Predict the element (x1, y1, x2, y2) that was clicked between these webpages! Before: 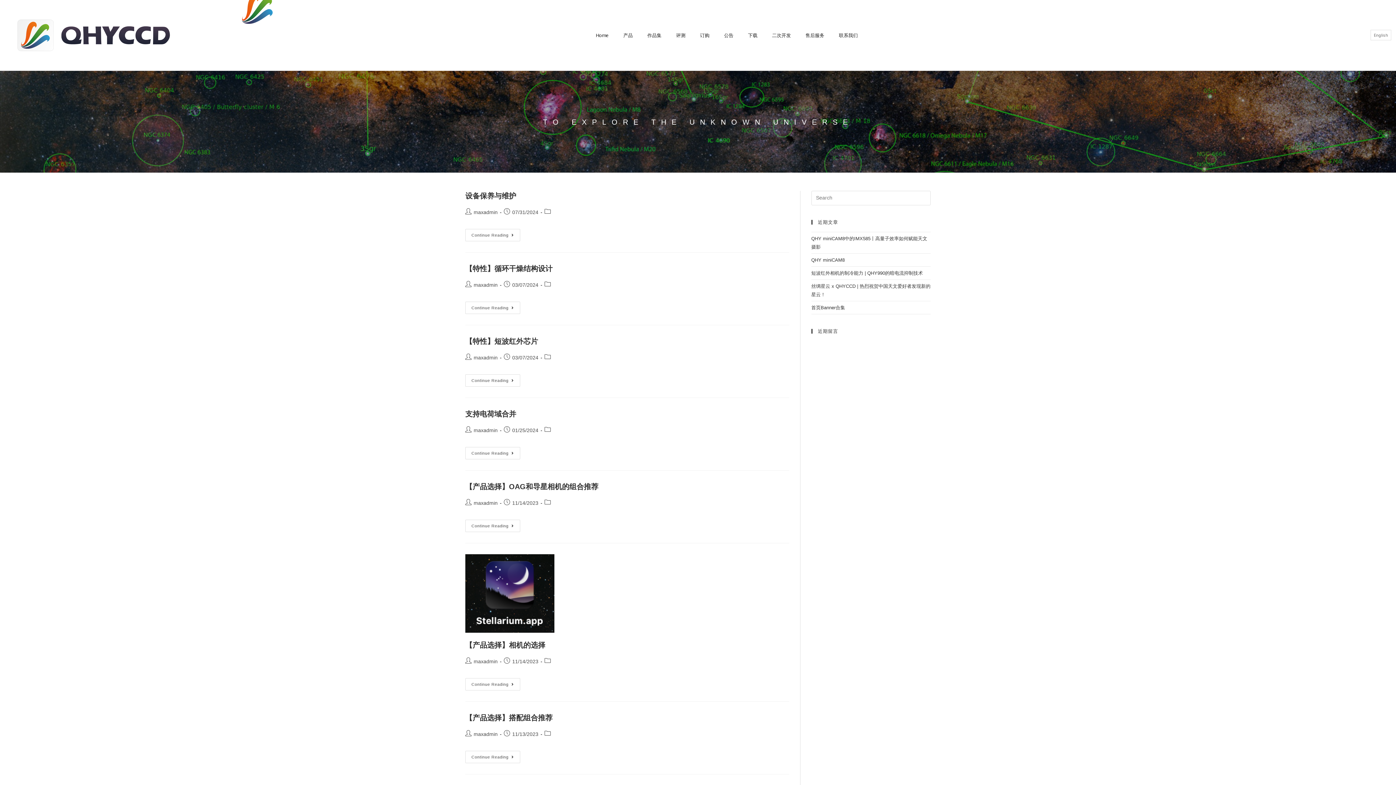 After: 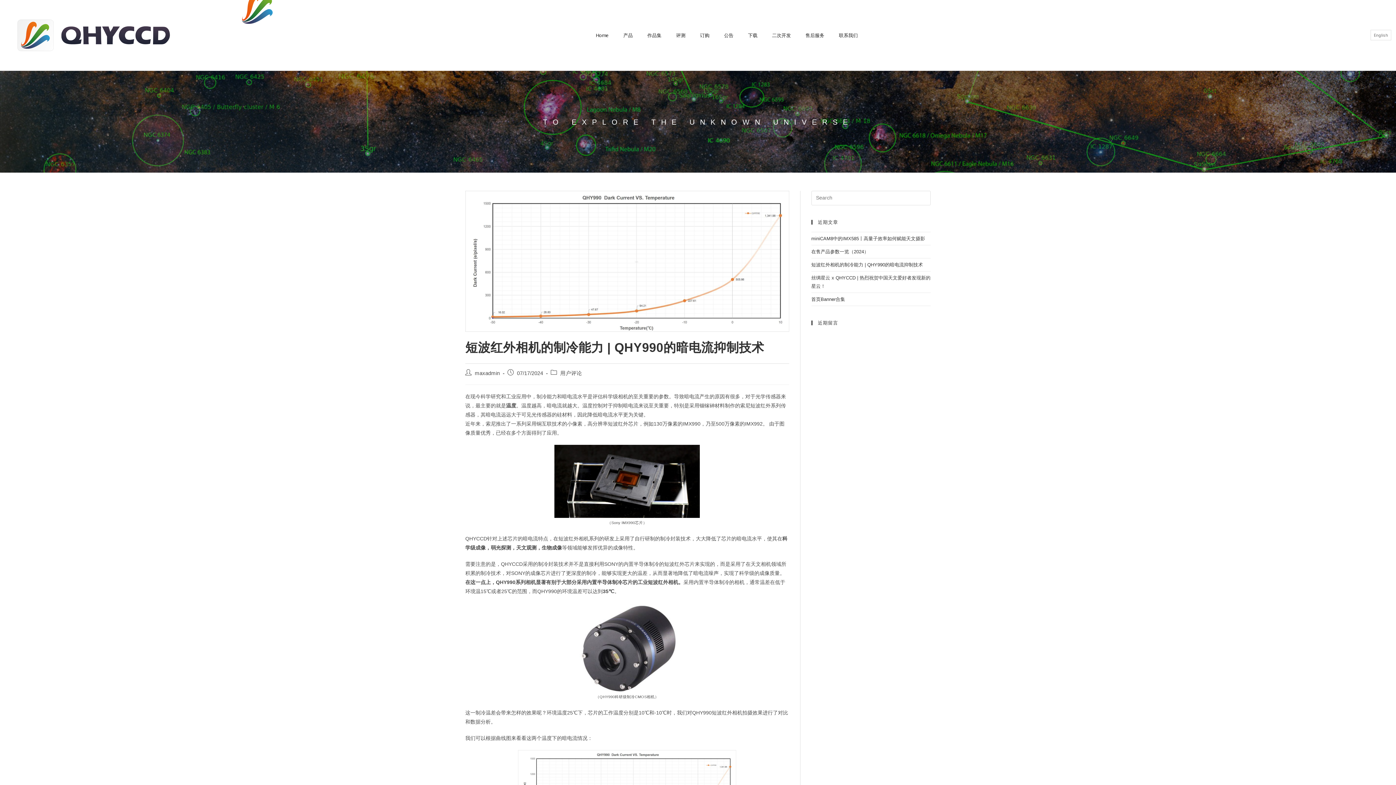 Action: bbox: (811, 270, 923, 275) label: 短波红外相机的制冷能力 | QHY990的暗电流抑制技术